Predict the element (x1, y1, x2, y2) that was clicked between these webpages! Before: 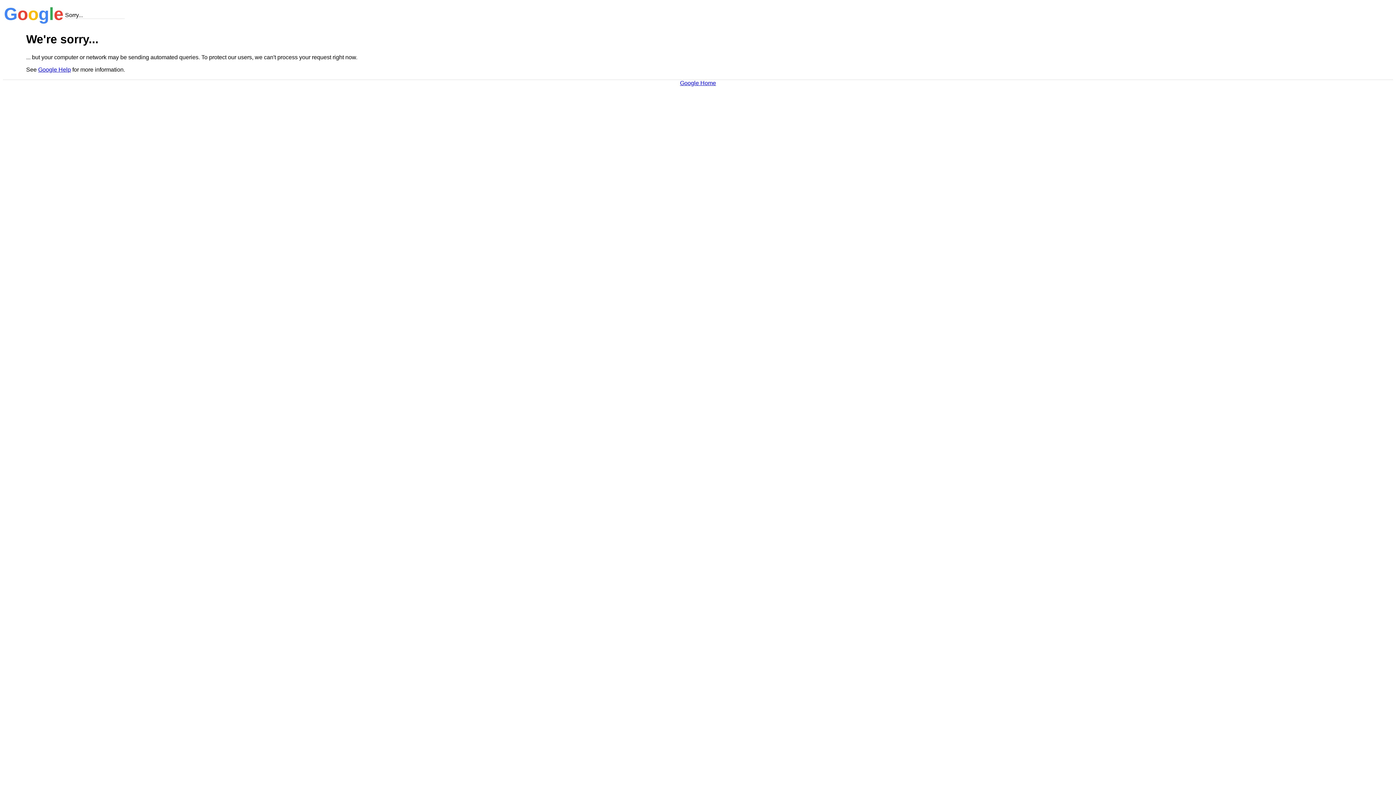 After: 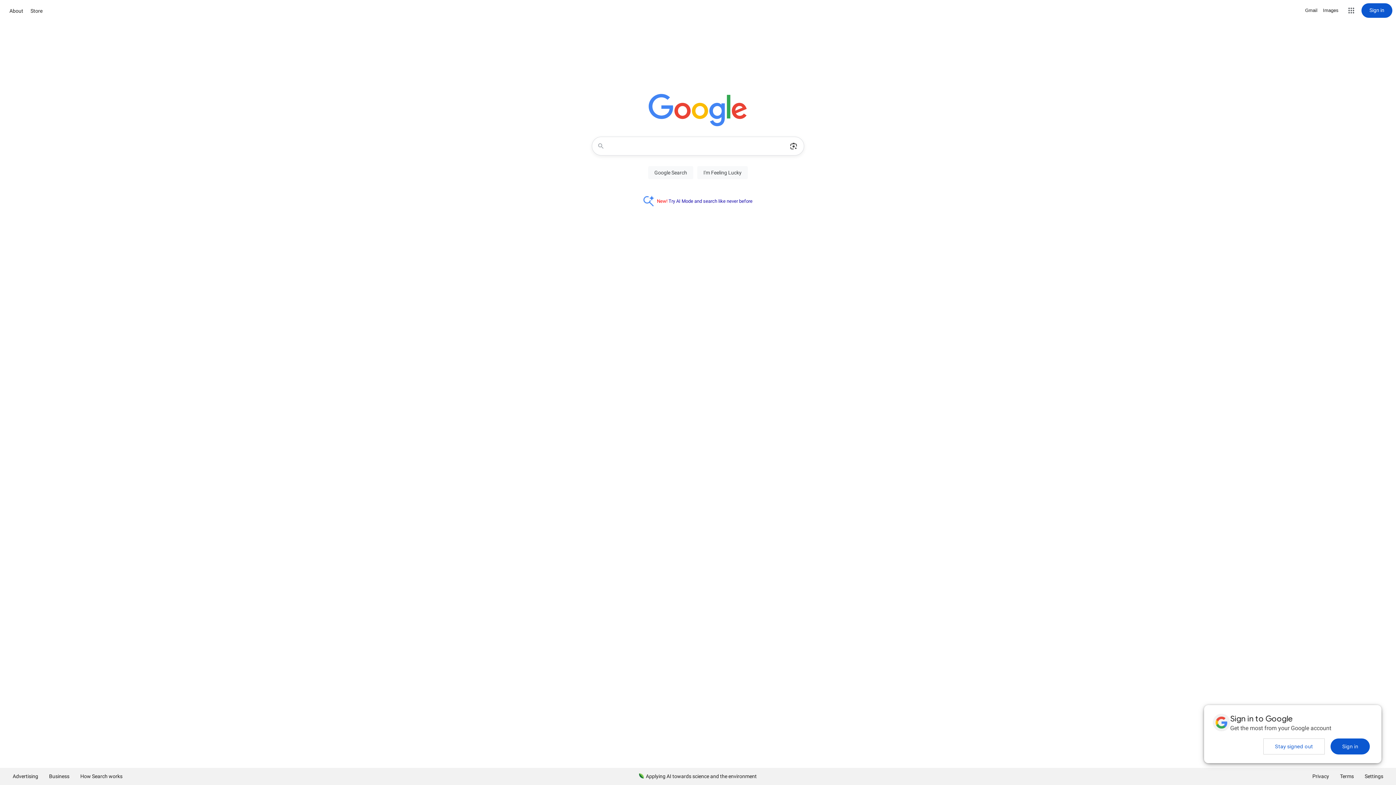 Action: label: Google Home bbox: (680, 79, 716, 86)